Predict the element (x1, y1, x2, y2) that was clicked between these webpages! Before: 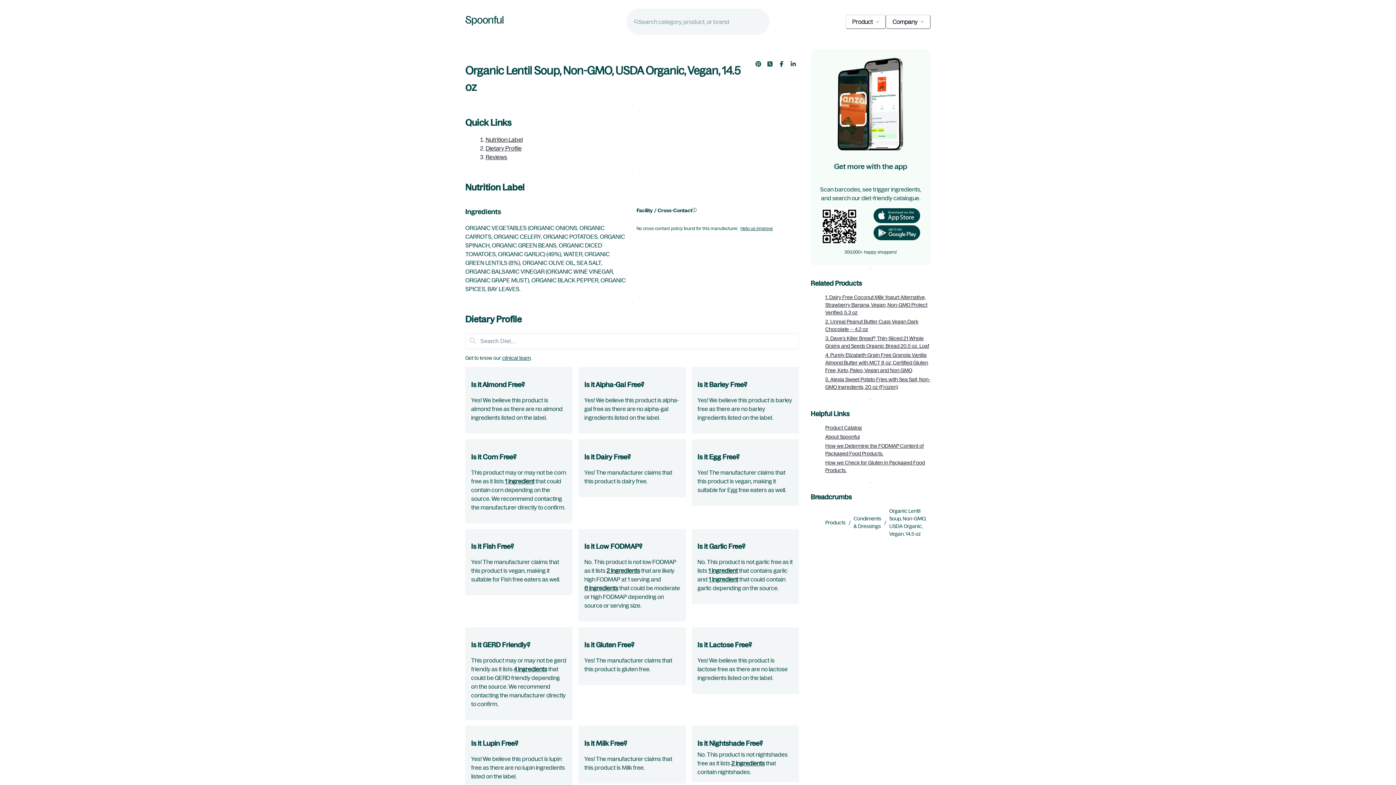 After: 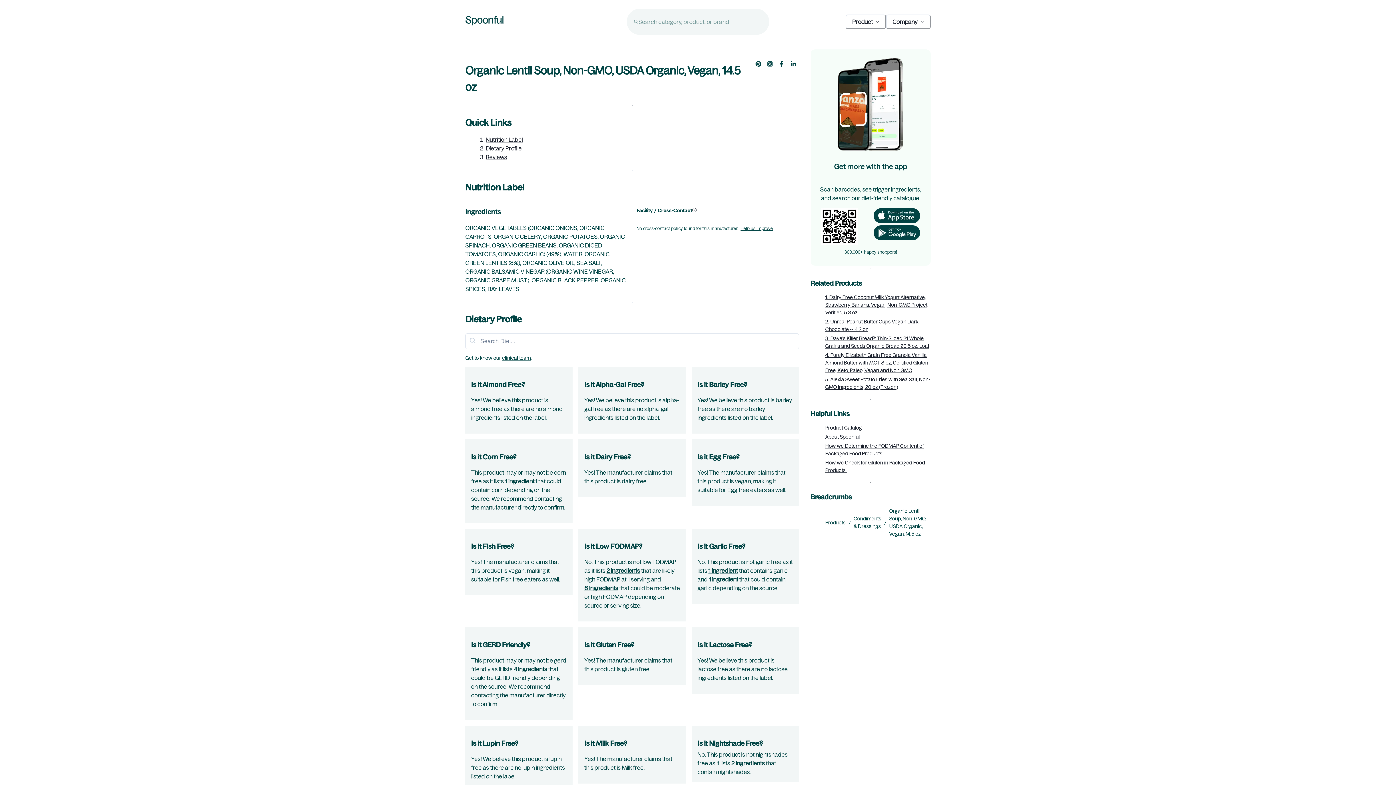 Action: label: Reviews bbox: (485, 153, 507, 160)